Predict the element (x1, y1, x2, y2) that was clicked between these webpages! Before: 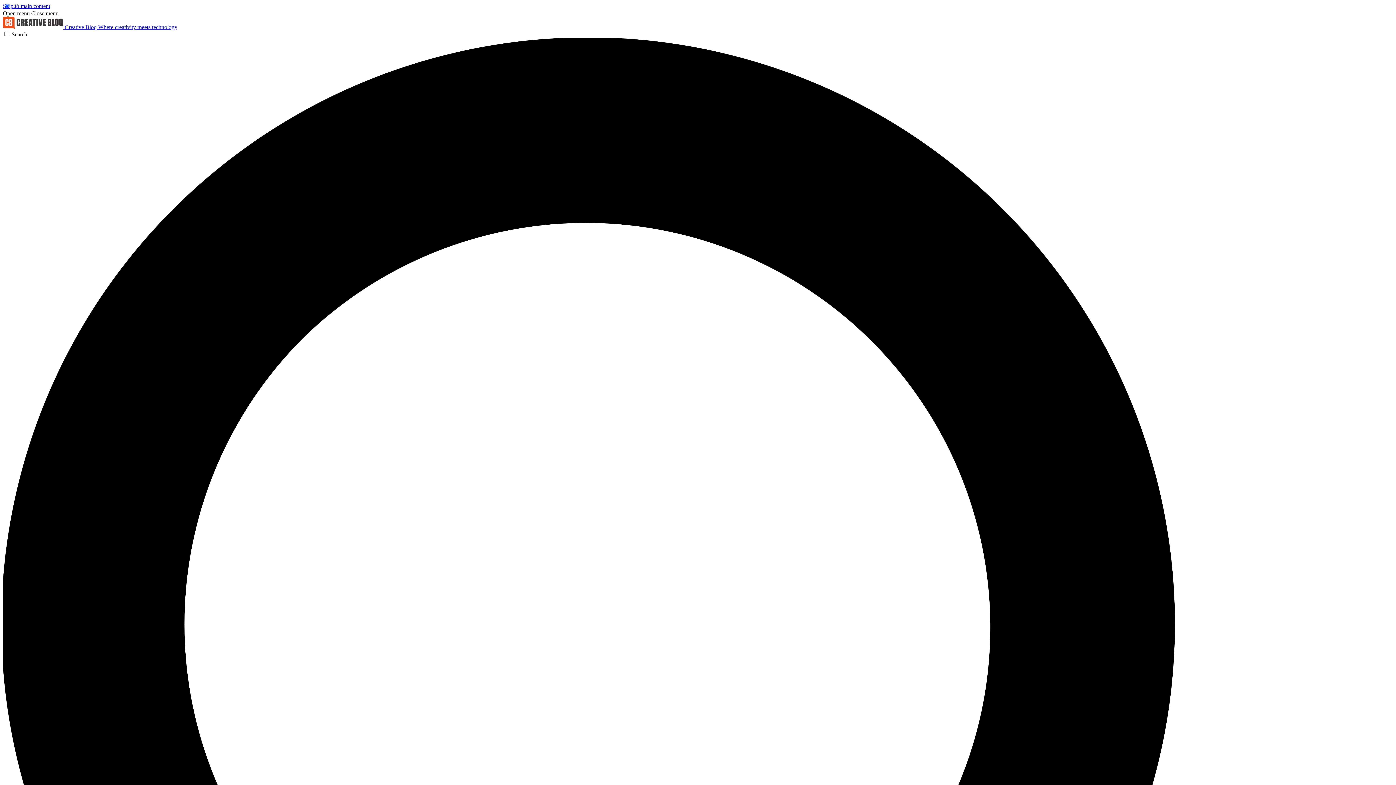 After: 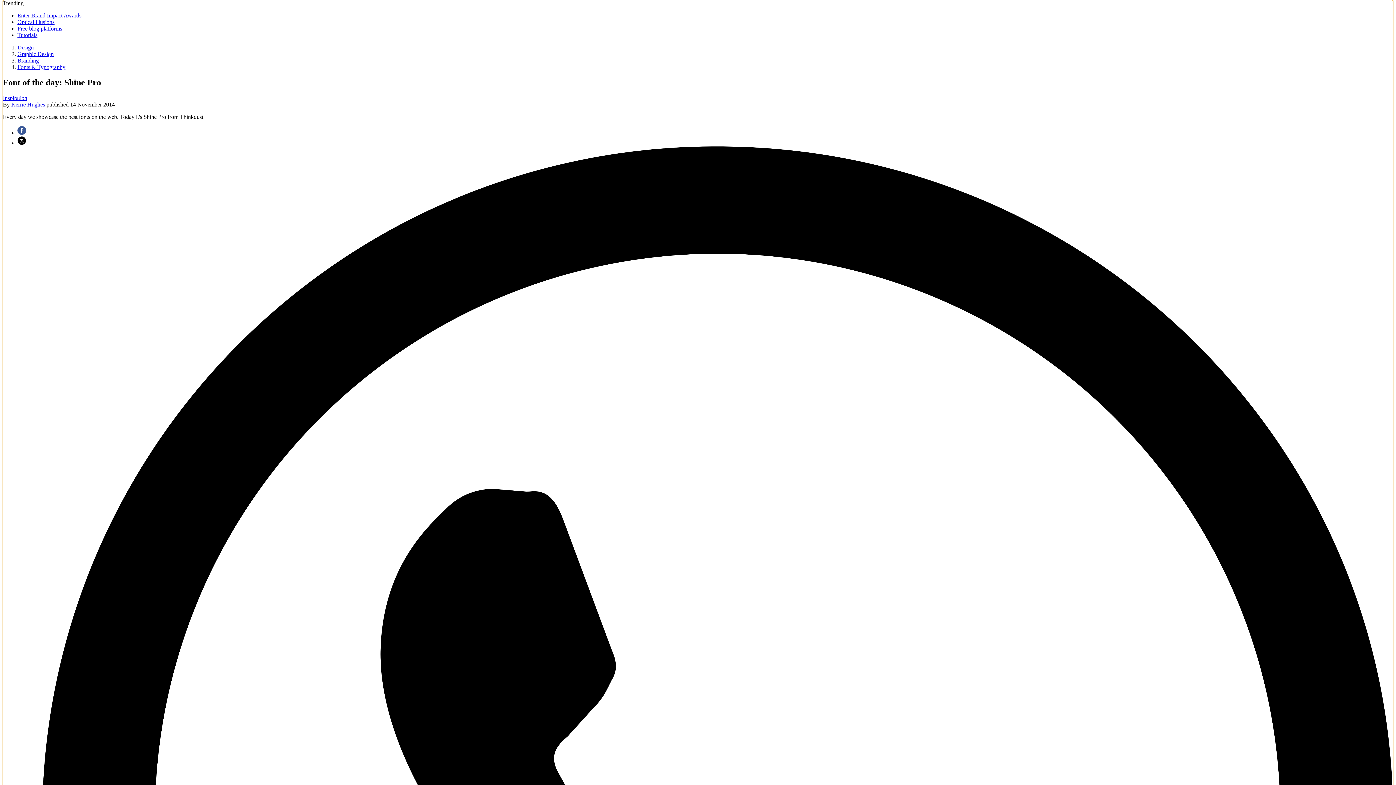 Action: bbox: (2, 2, 50, 9) label: Skip to main content